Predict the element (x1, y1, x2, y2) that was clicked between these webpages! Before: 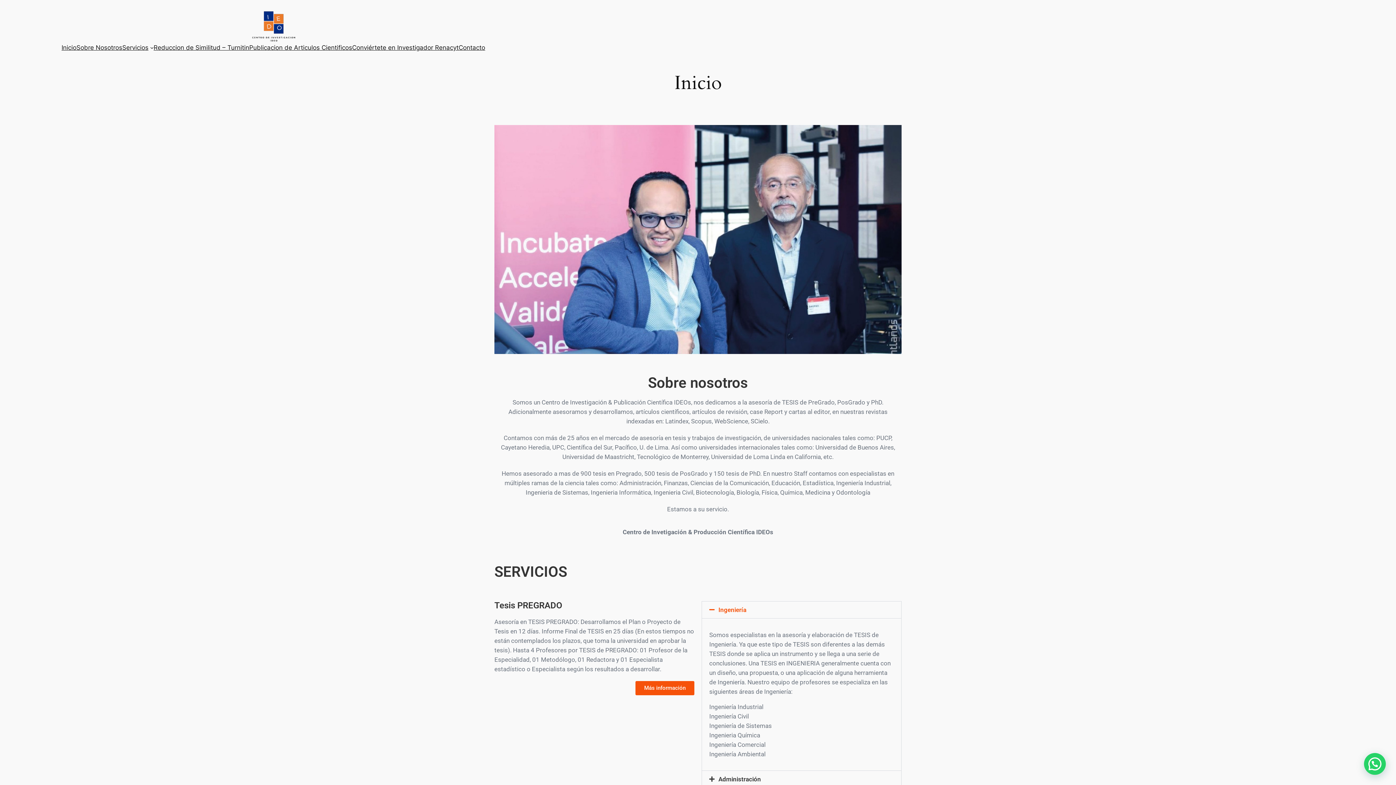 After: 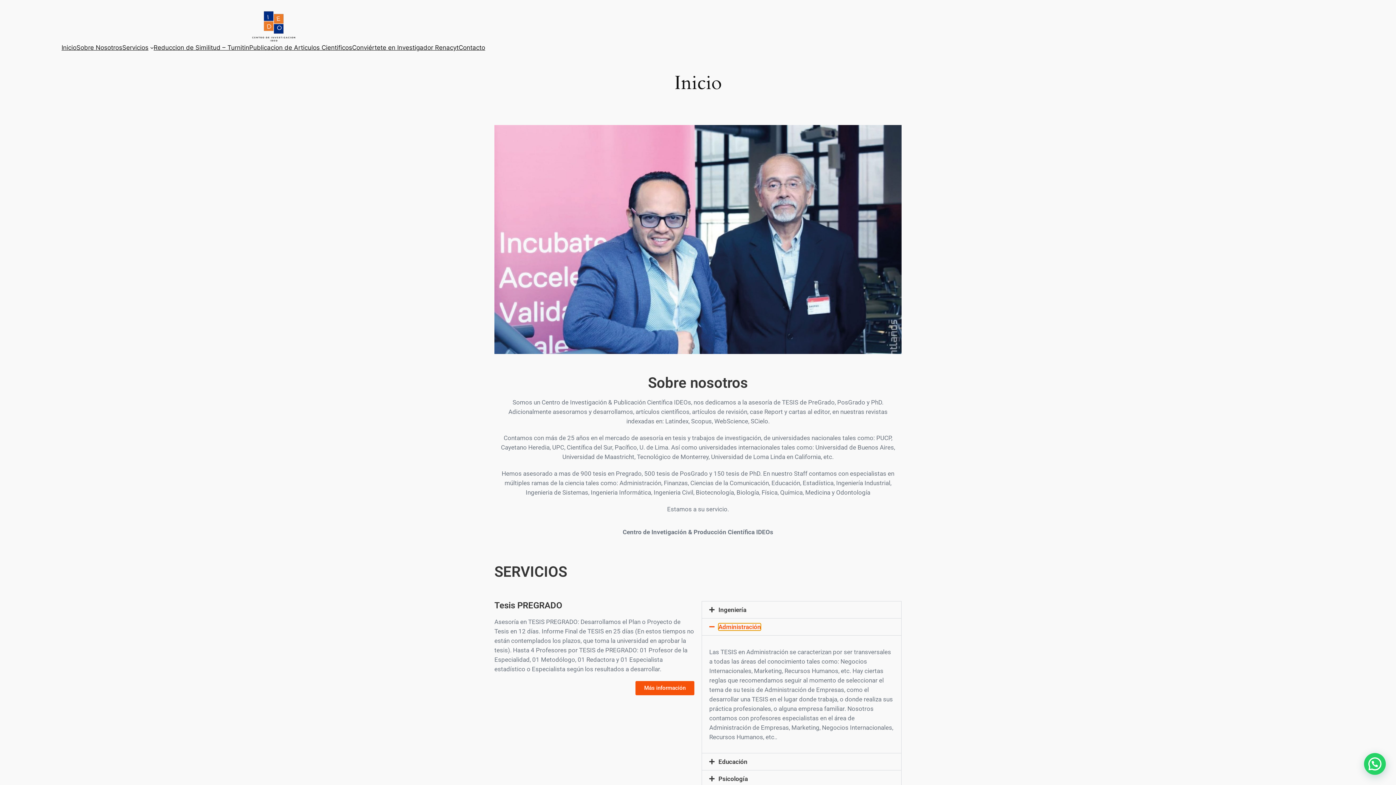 Action: bbox: (718, 776, 761, 783) label: Administración